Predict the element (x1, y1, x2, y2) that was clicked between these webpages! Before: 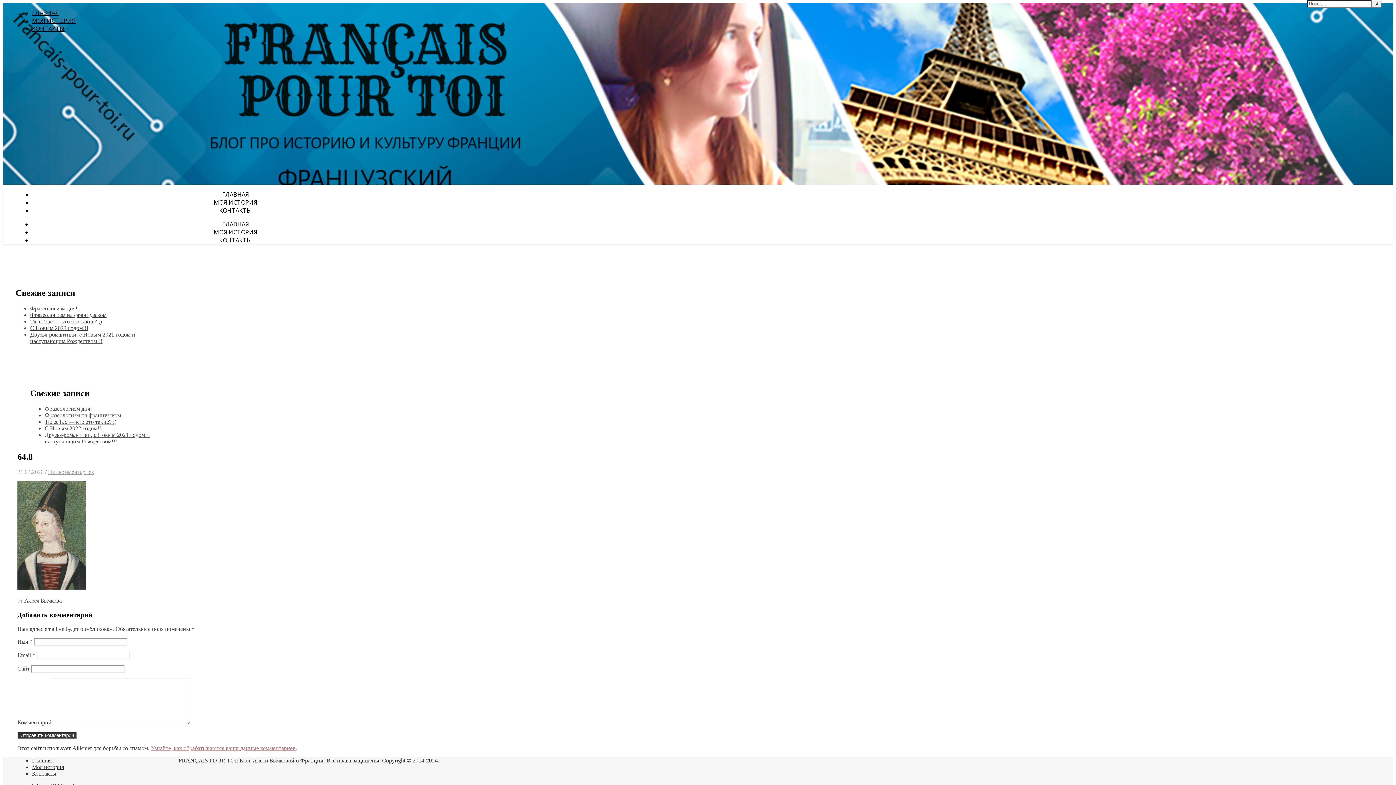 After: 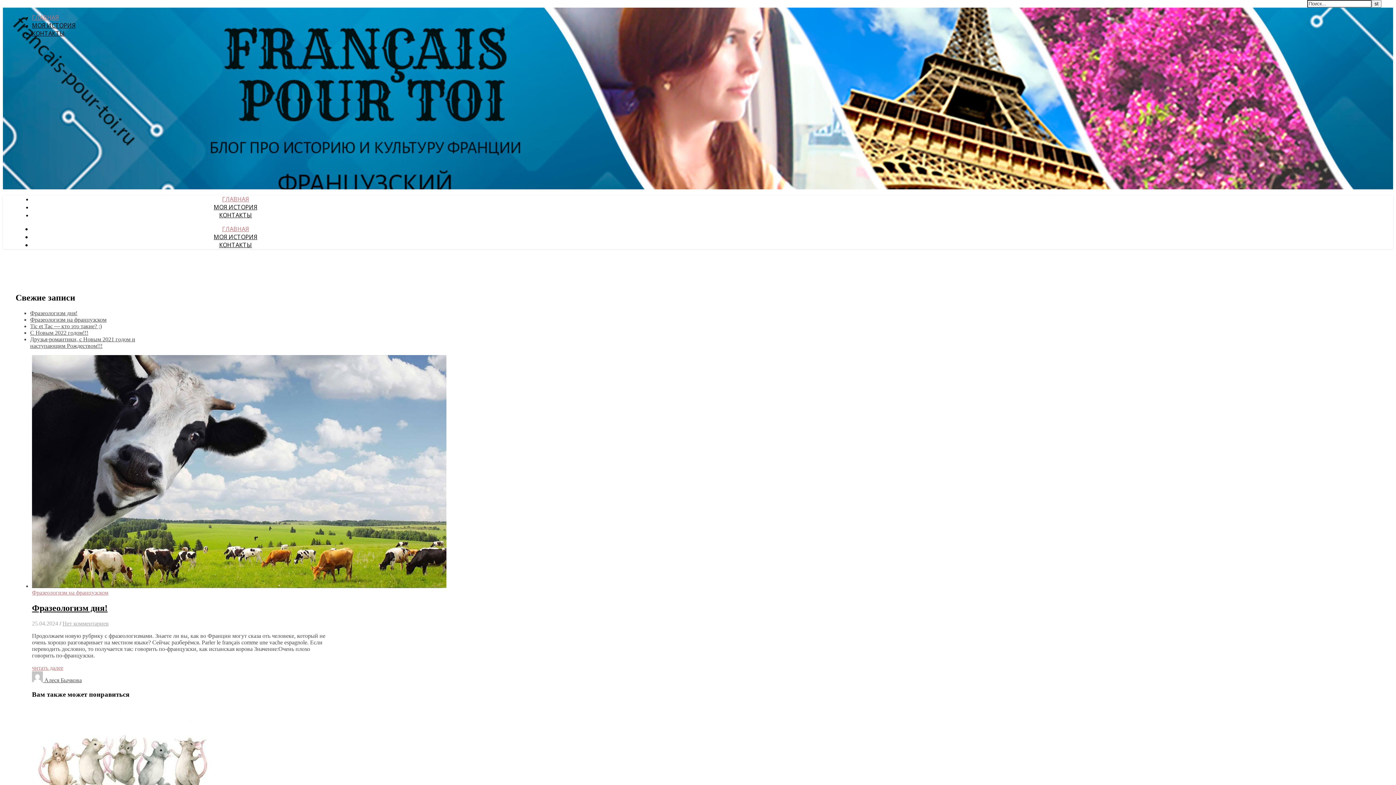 Action: label: ГЛАВНАЯ bbox: (222, 190, 249, 198)